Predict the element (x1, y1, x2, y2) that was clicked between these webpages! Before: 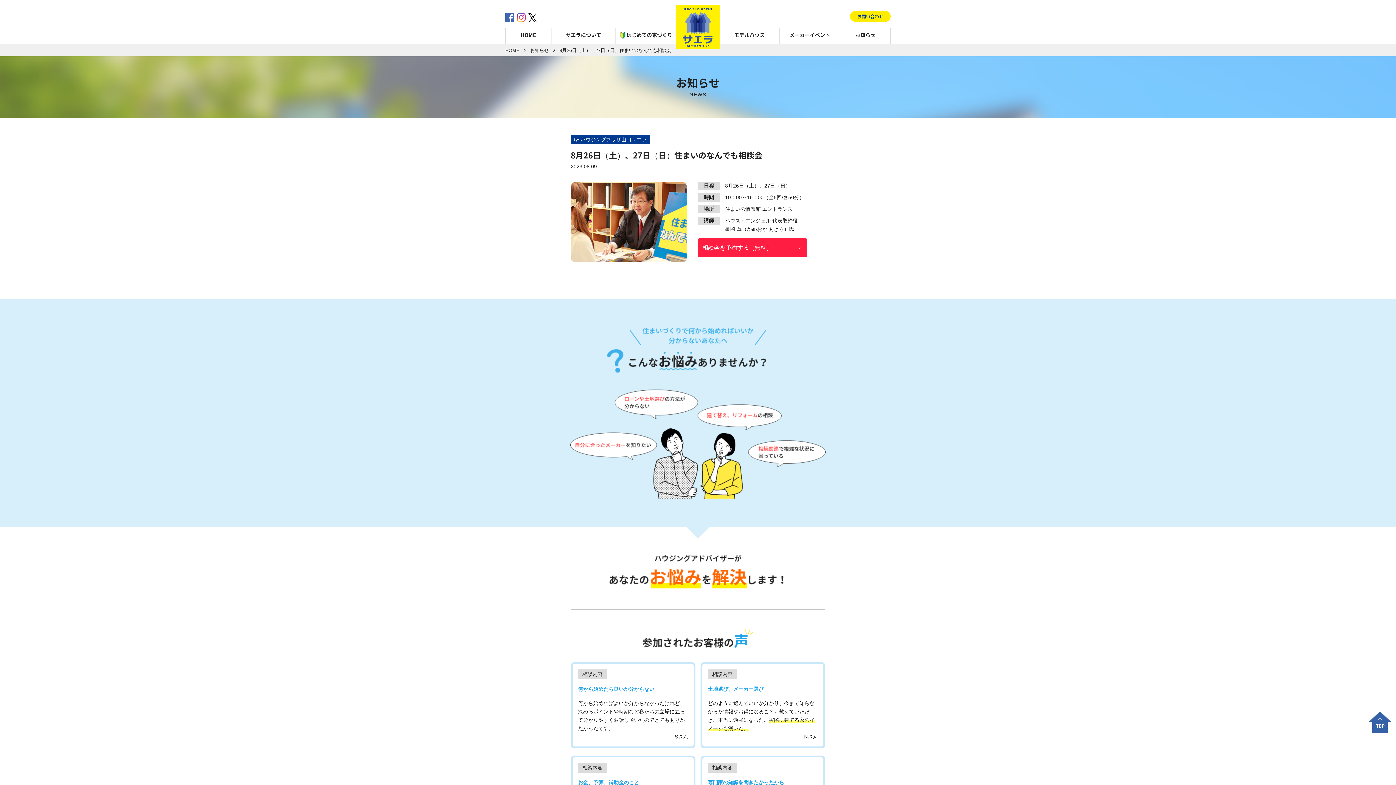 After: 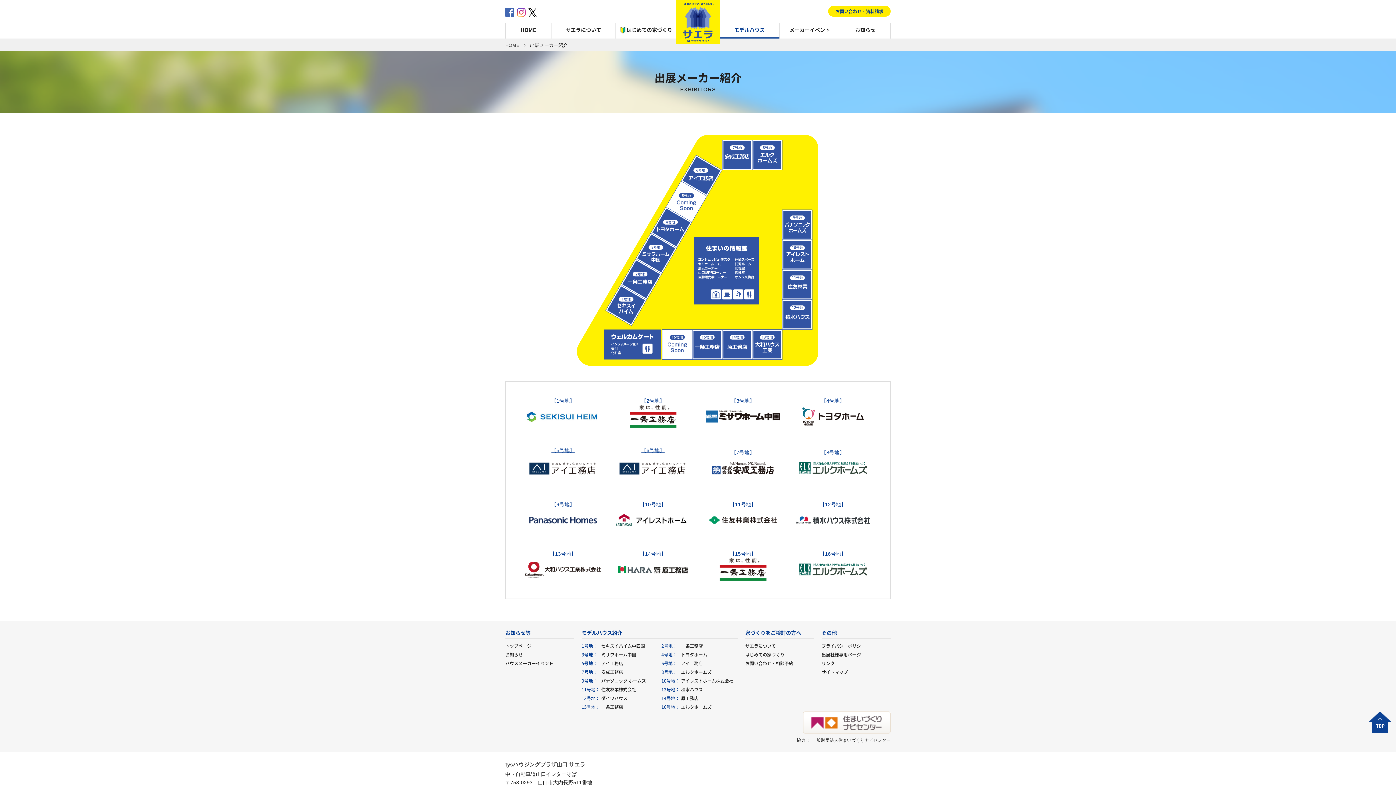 Action: bbox: (719, 28, 779, 43) label: モデルハウス